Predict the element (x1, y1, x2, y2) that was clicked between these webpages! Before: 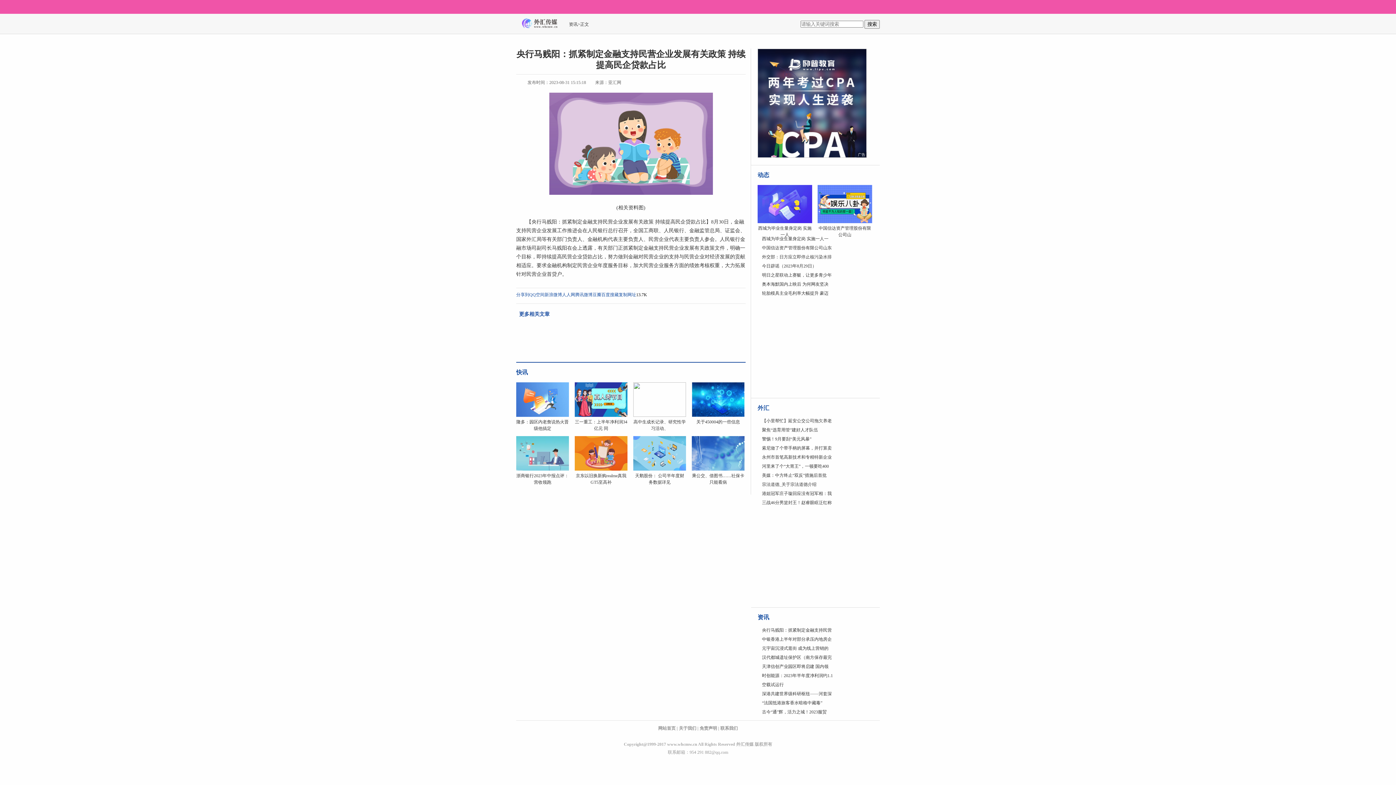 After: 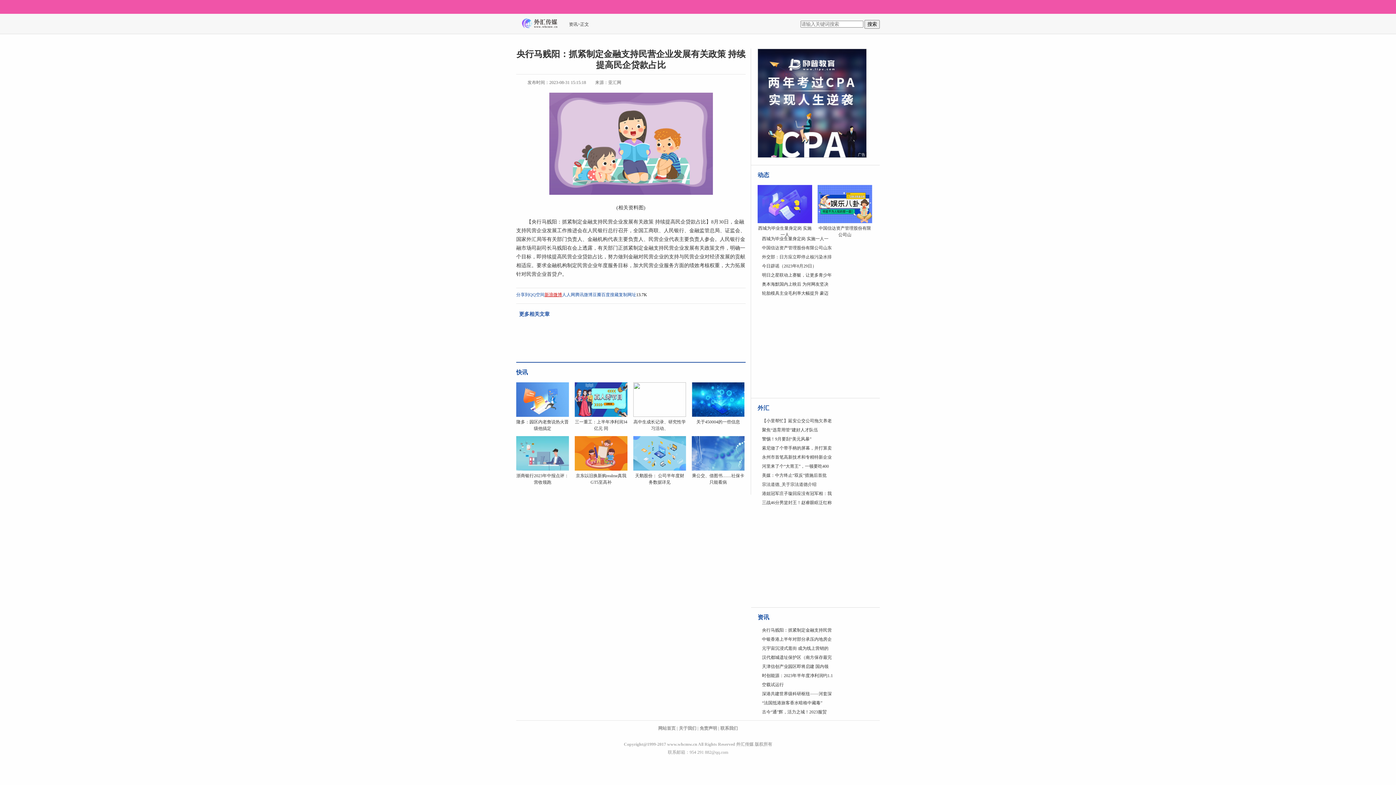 Action: bbox: (544, 292, 562, 297) label: 新浪微博